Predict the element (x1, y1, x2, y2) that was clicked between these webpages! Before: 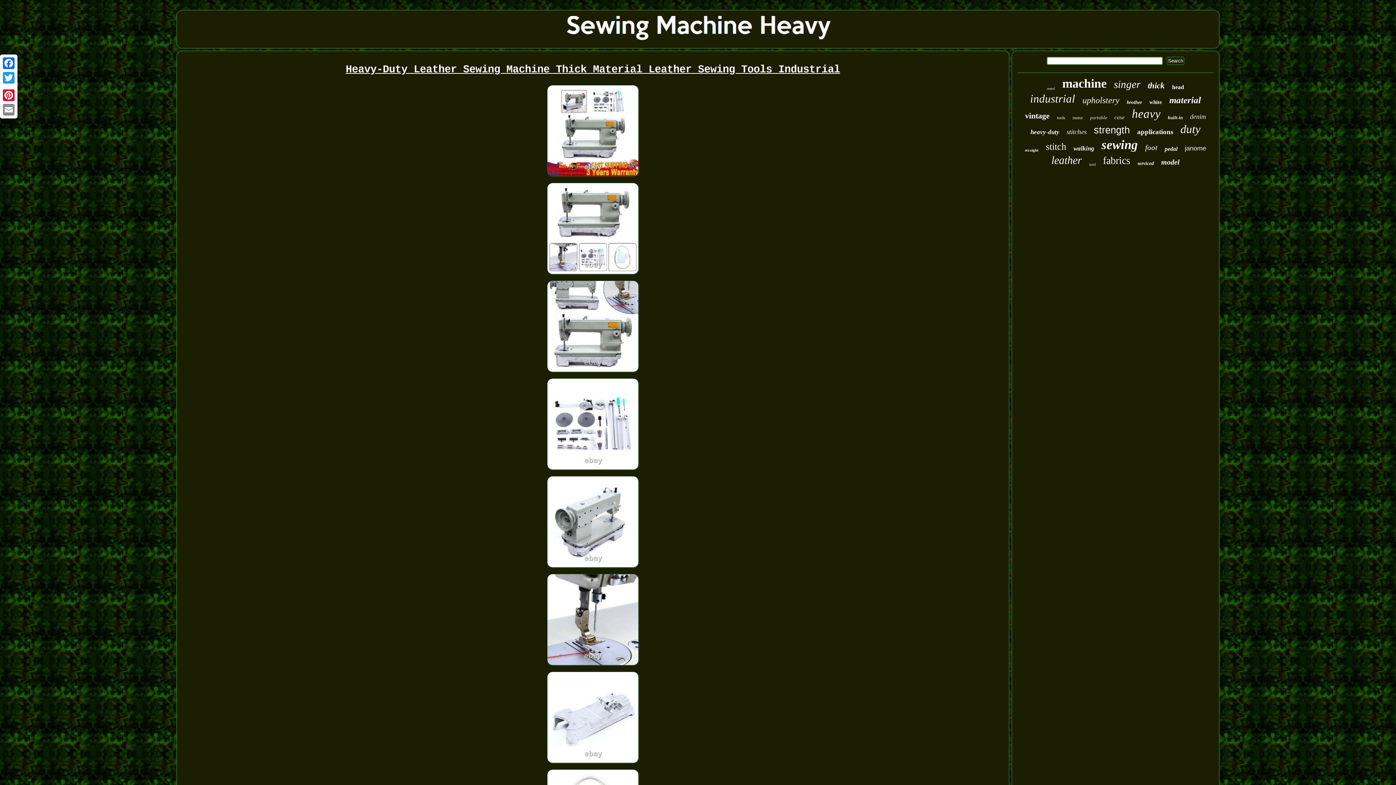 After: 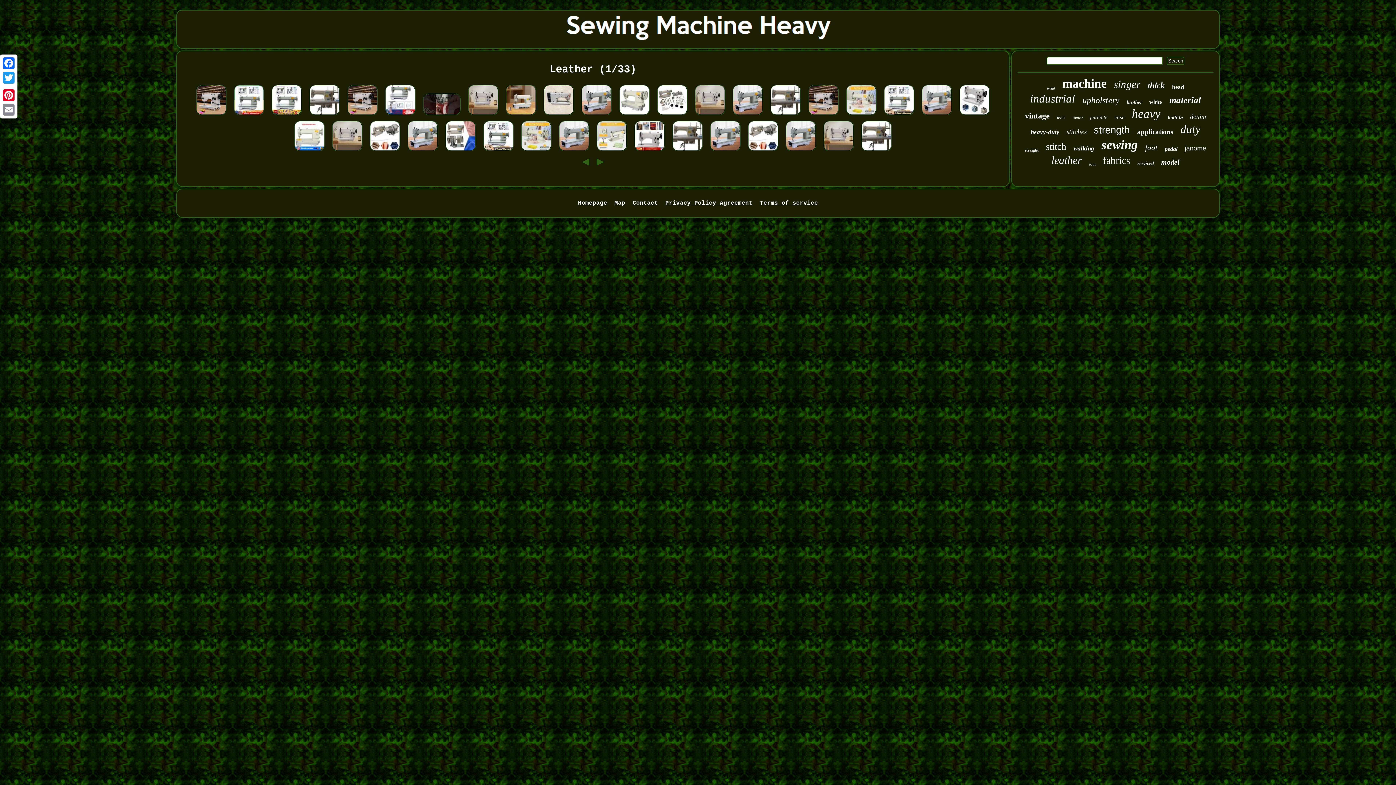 Action: label: leather bbox: (1051, 154, 1082, 166)